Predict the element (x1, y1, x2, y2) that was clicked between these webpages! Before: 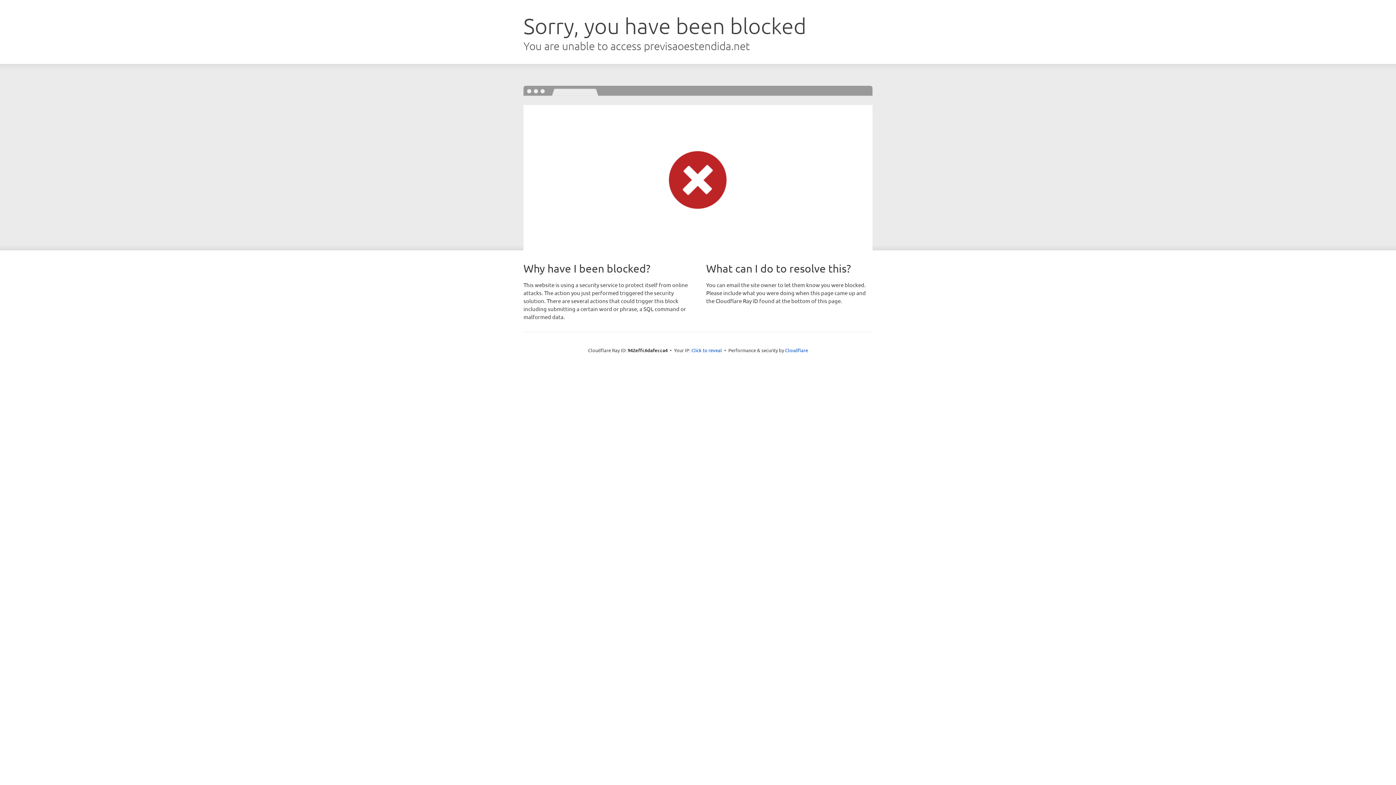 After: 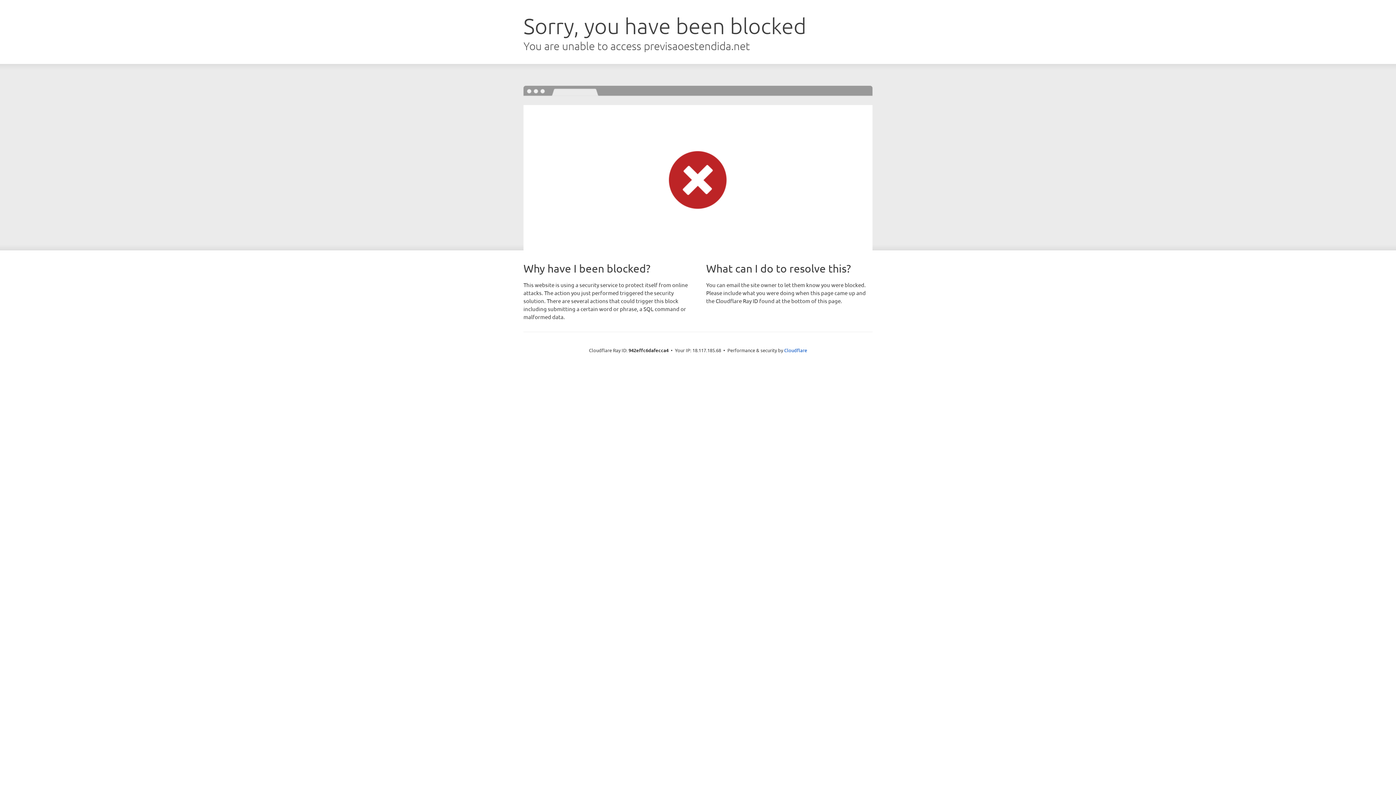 Action: label: Click to reveal bbox: (691, 346, 722, 353)